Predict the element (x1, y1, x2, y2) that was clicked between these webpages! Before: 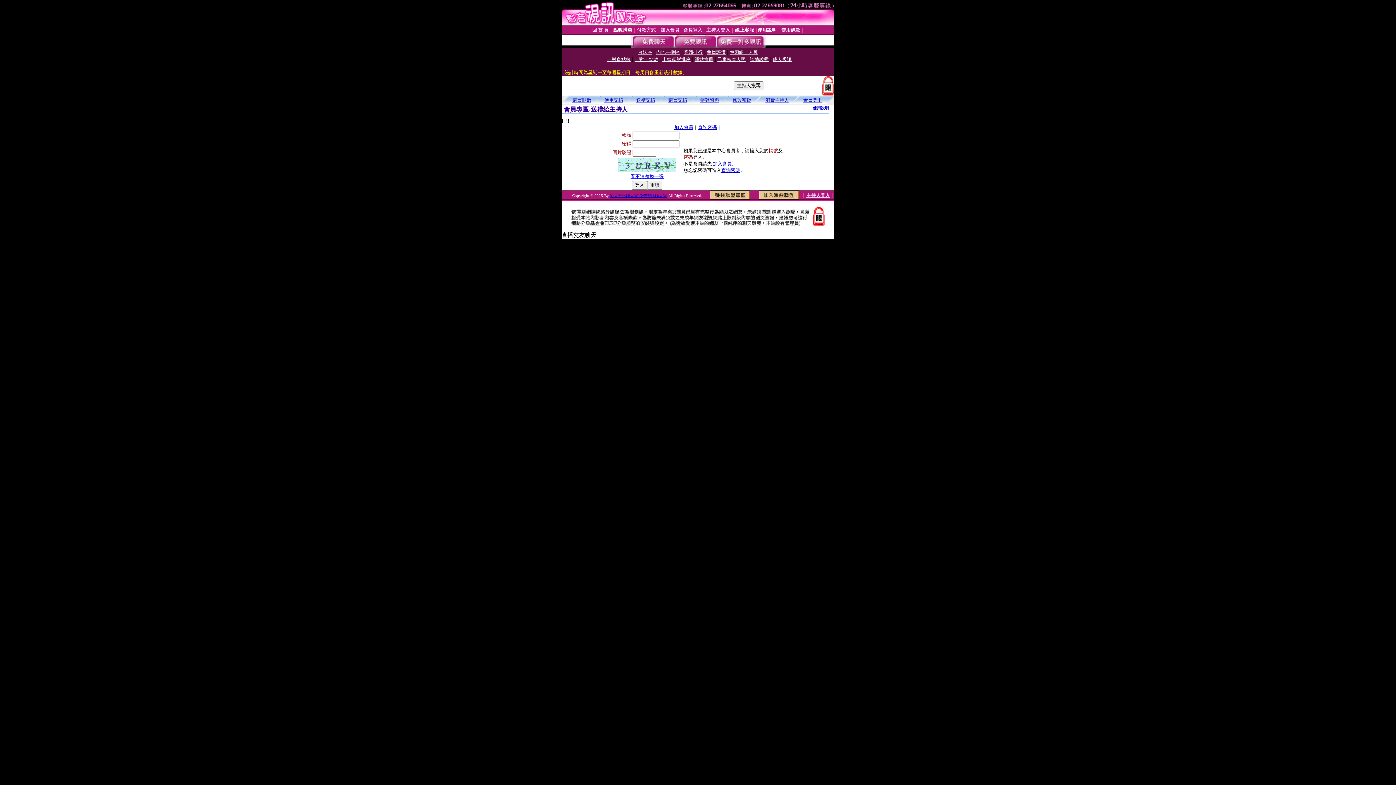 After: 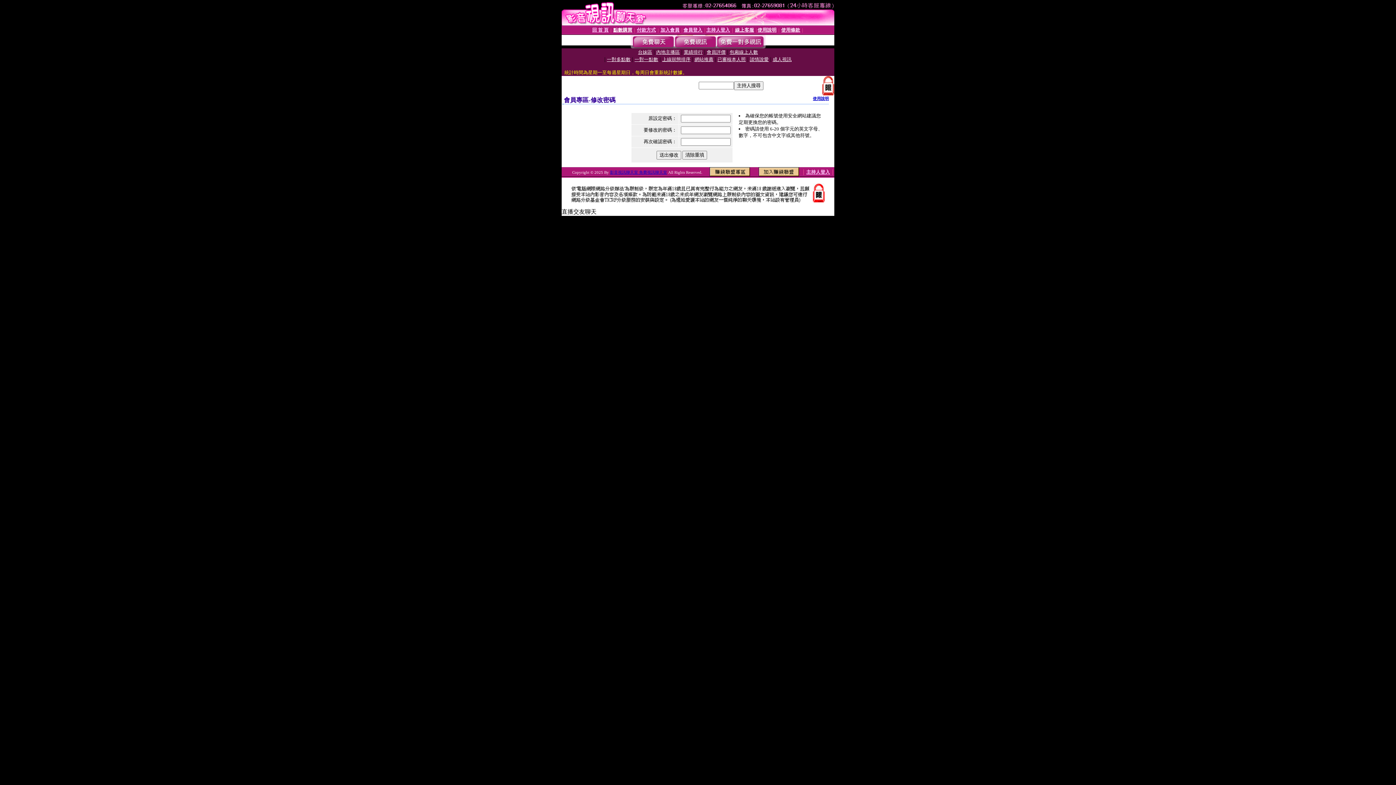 Action: bbox: (732, 97, 751, 102) label: 修改密碼